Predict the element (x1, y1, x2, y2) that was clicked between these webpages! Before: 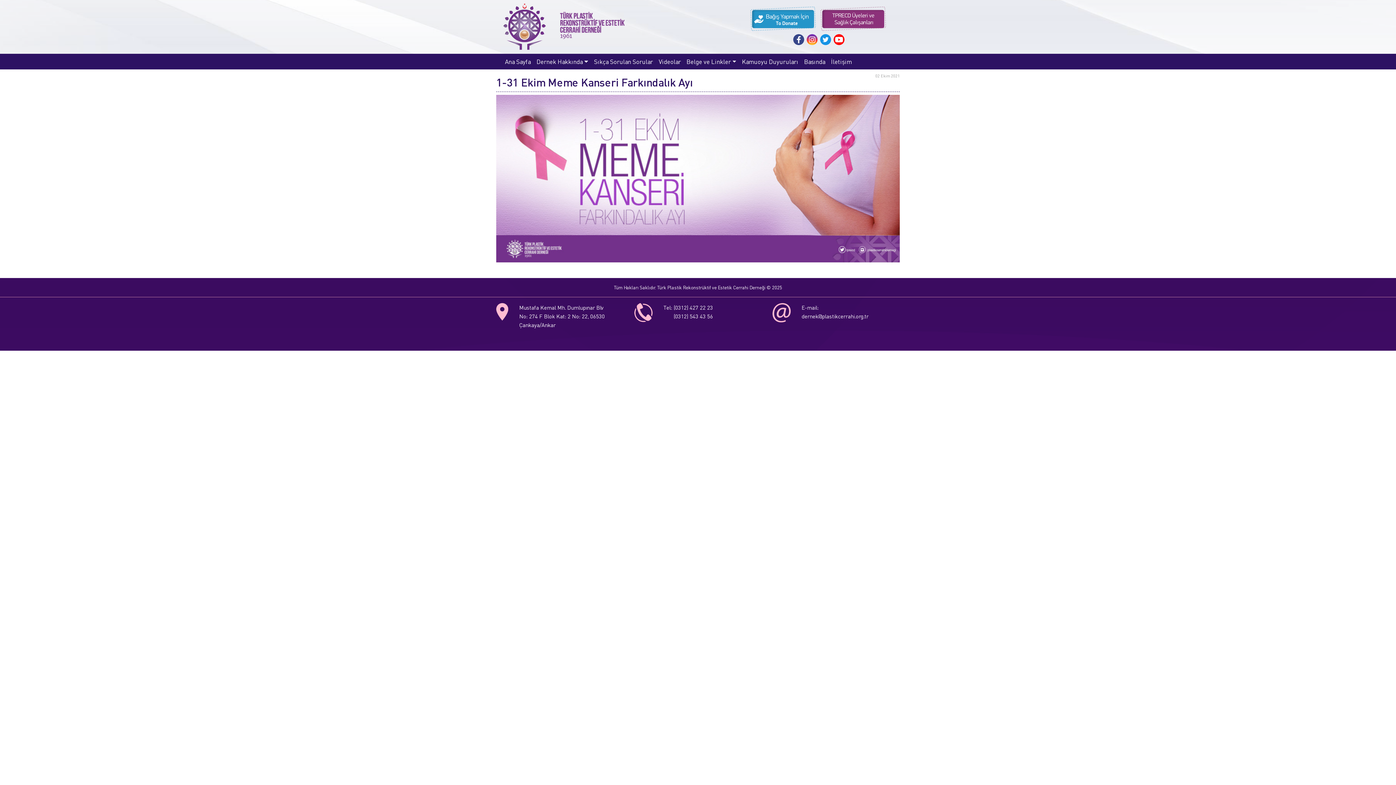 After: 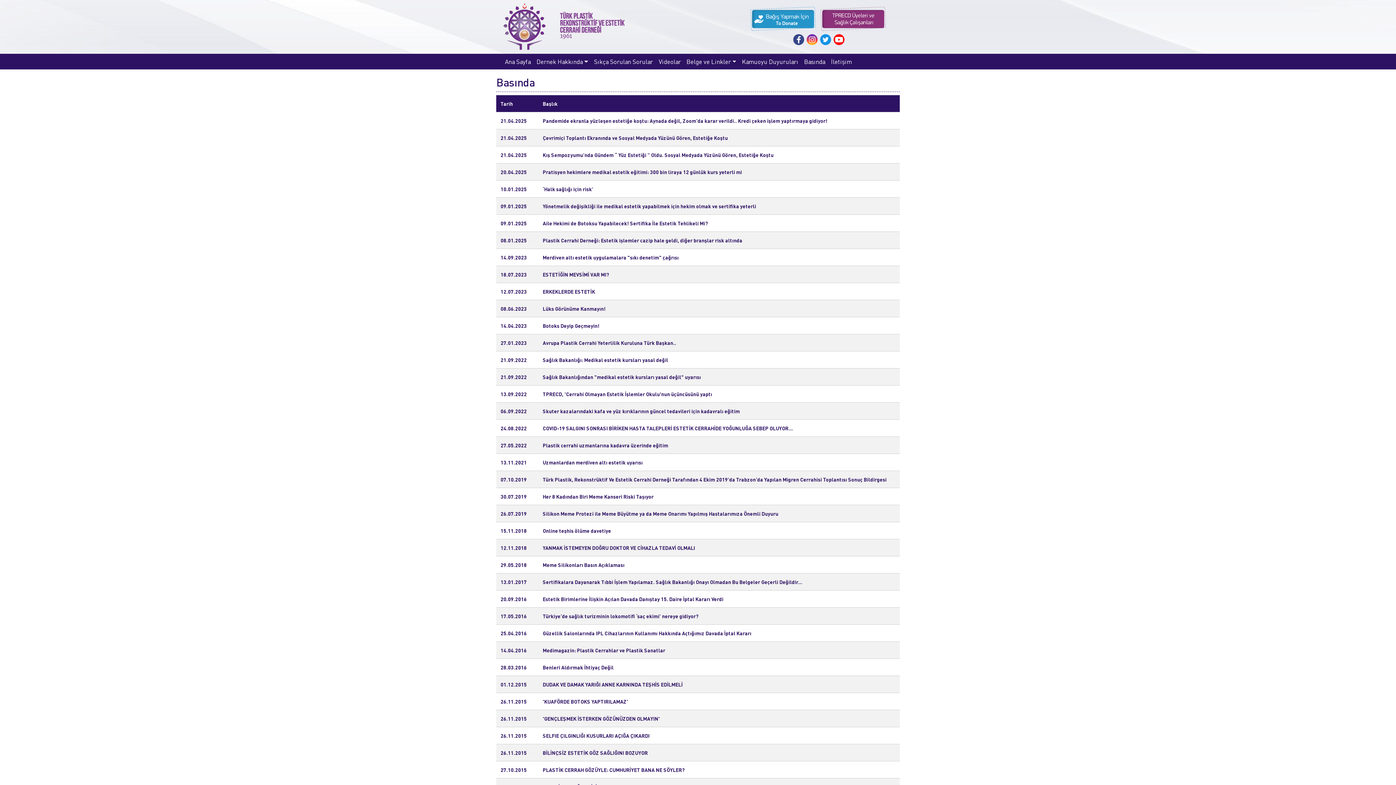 Action: bbox: (801, 53, 828, 69) label: Basında